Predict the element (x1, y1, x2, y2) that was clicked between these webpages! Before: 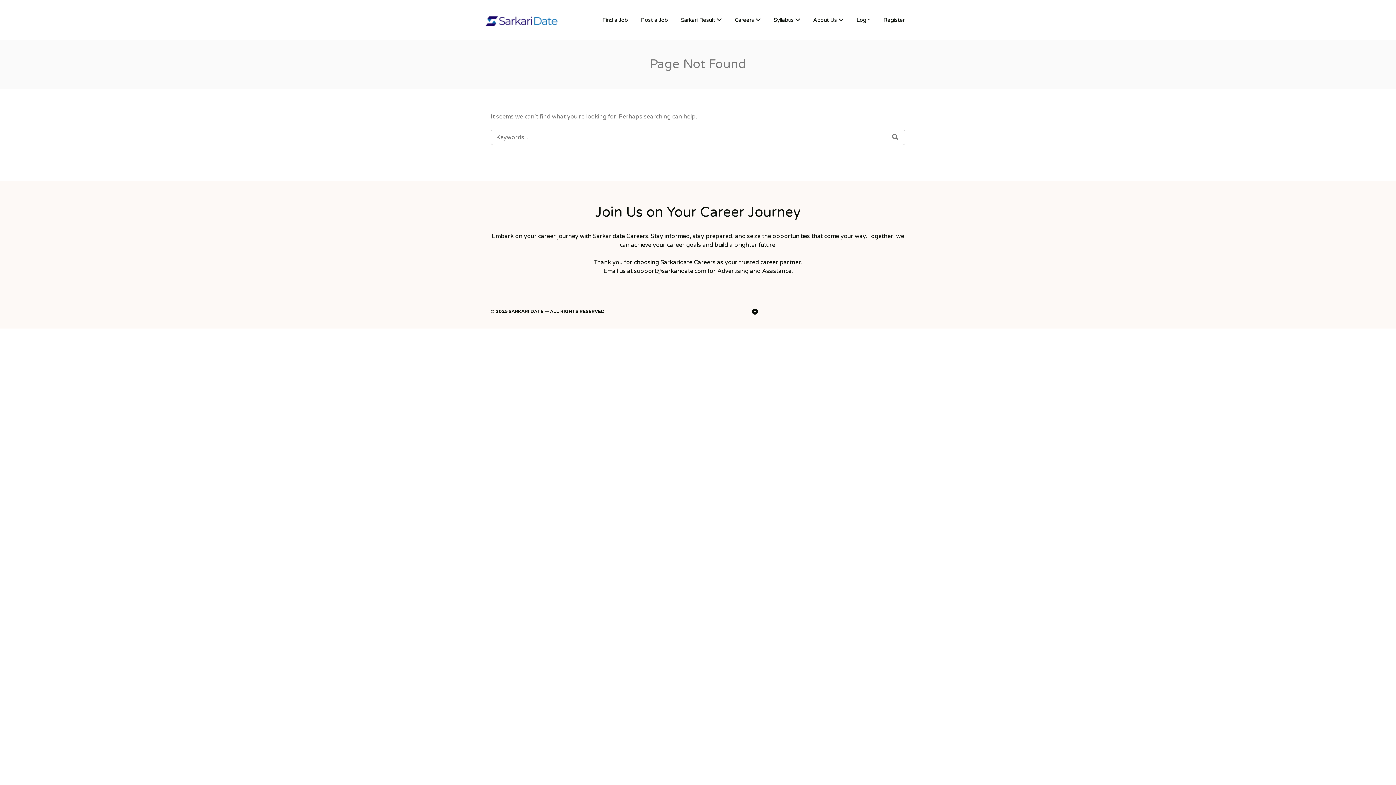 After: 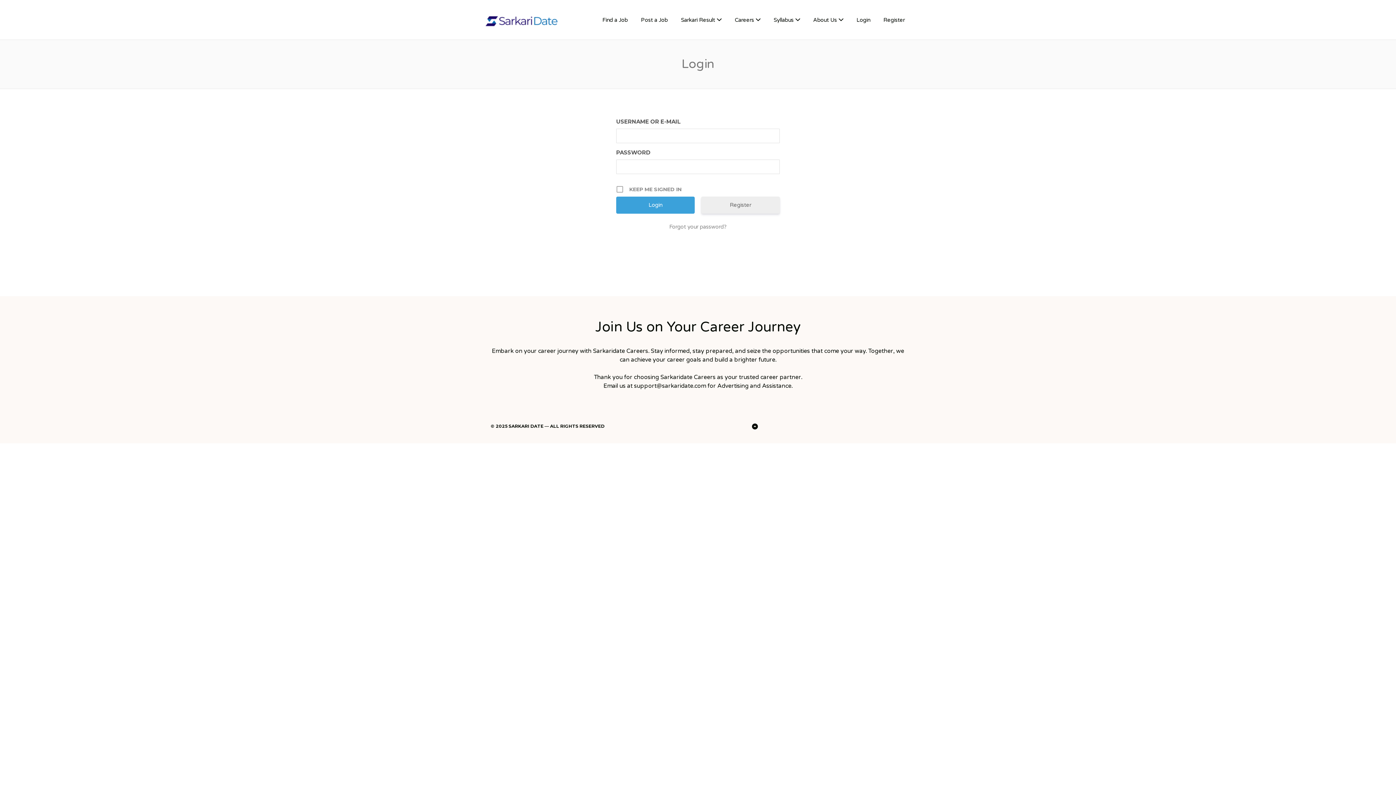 Action: label: Login bbox: (850, 12, 876, 27)